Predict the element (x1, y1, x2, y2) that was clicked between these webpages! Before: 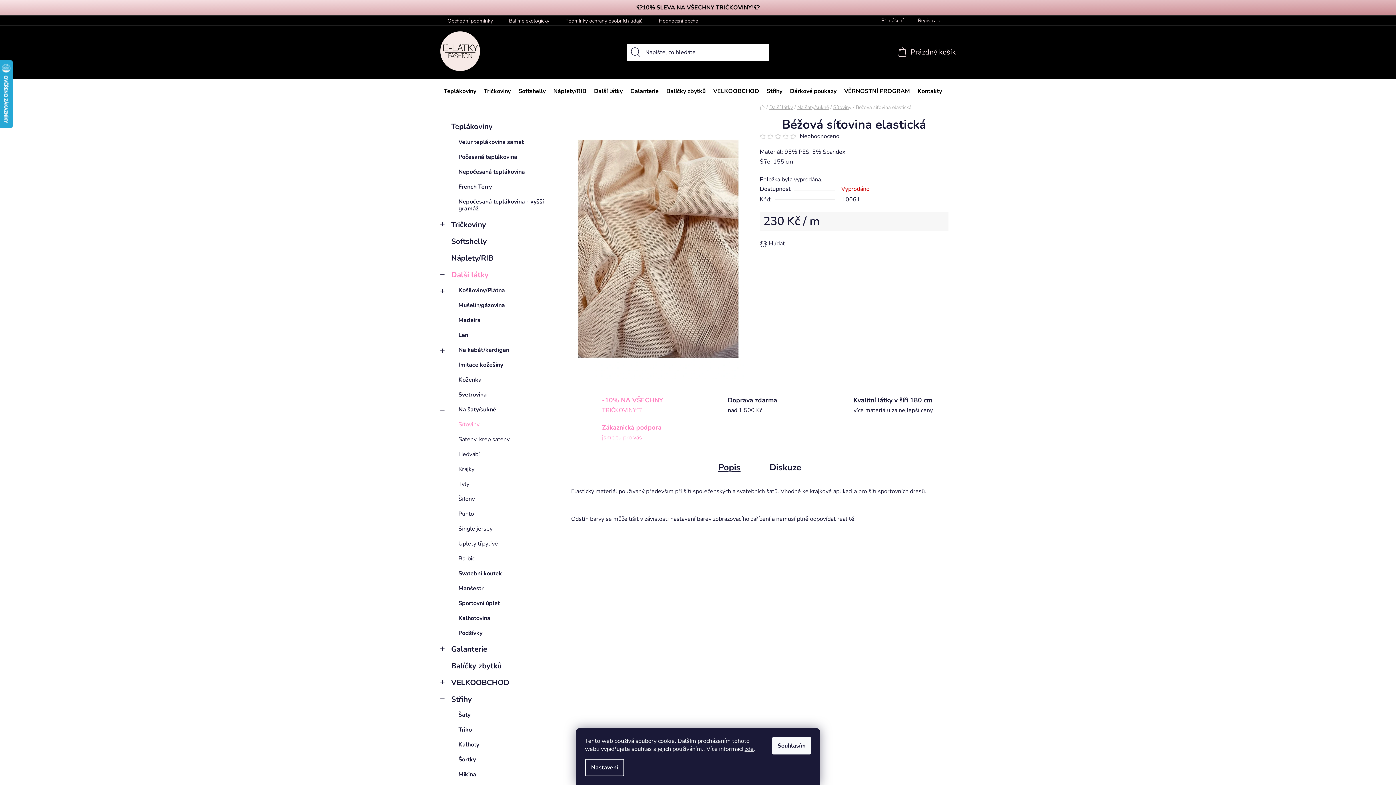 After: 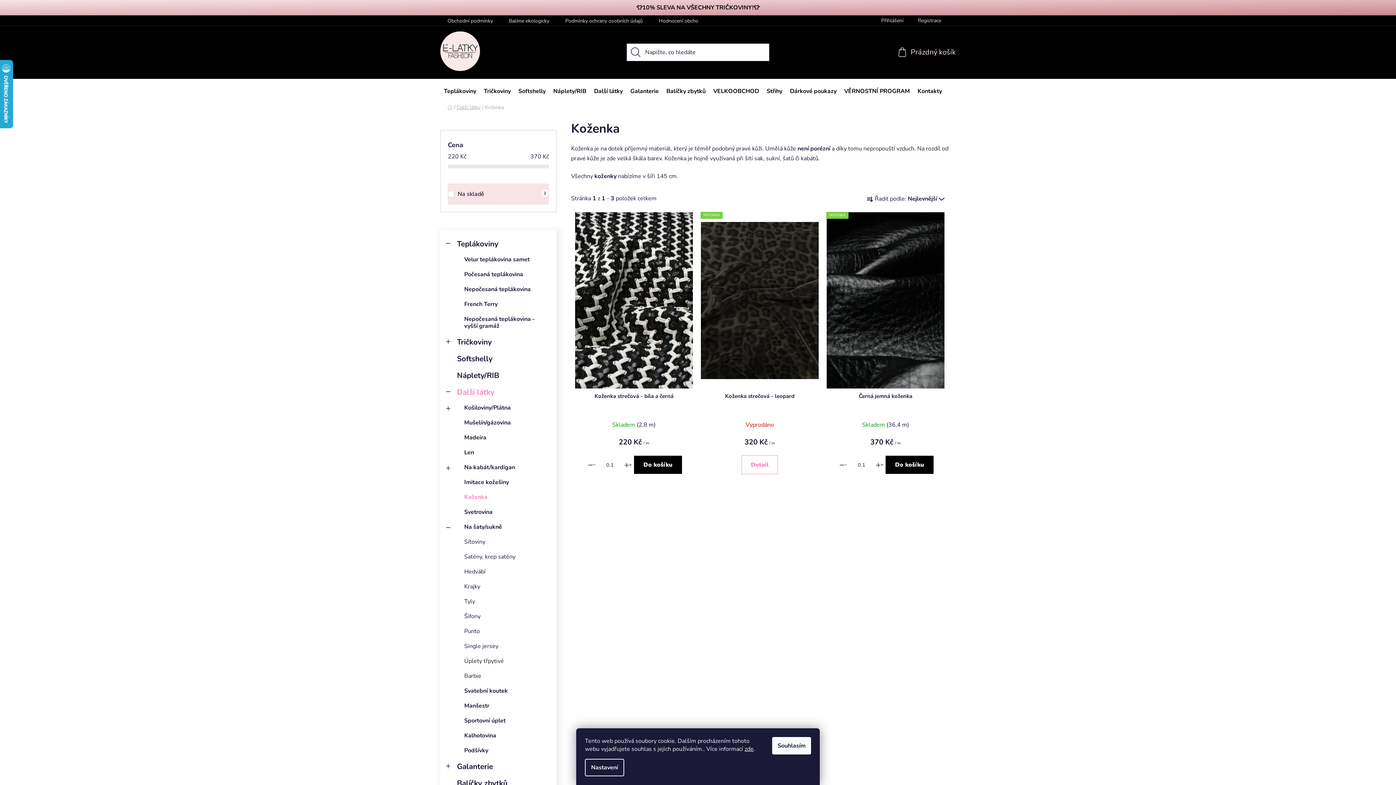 Action: bbox: (440, 372, 556, 387) label: Koženka